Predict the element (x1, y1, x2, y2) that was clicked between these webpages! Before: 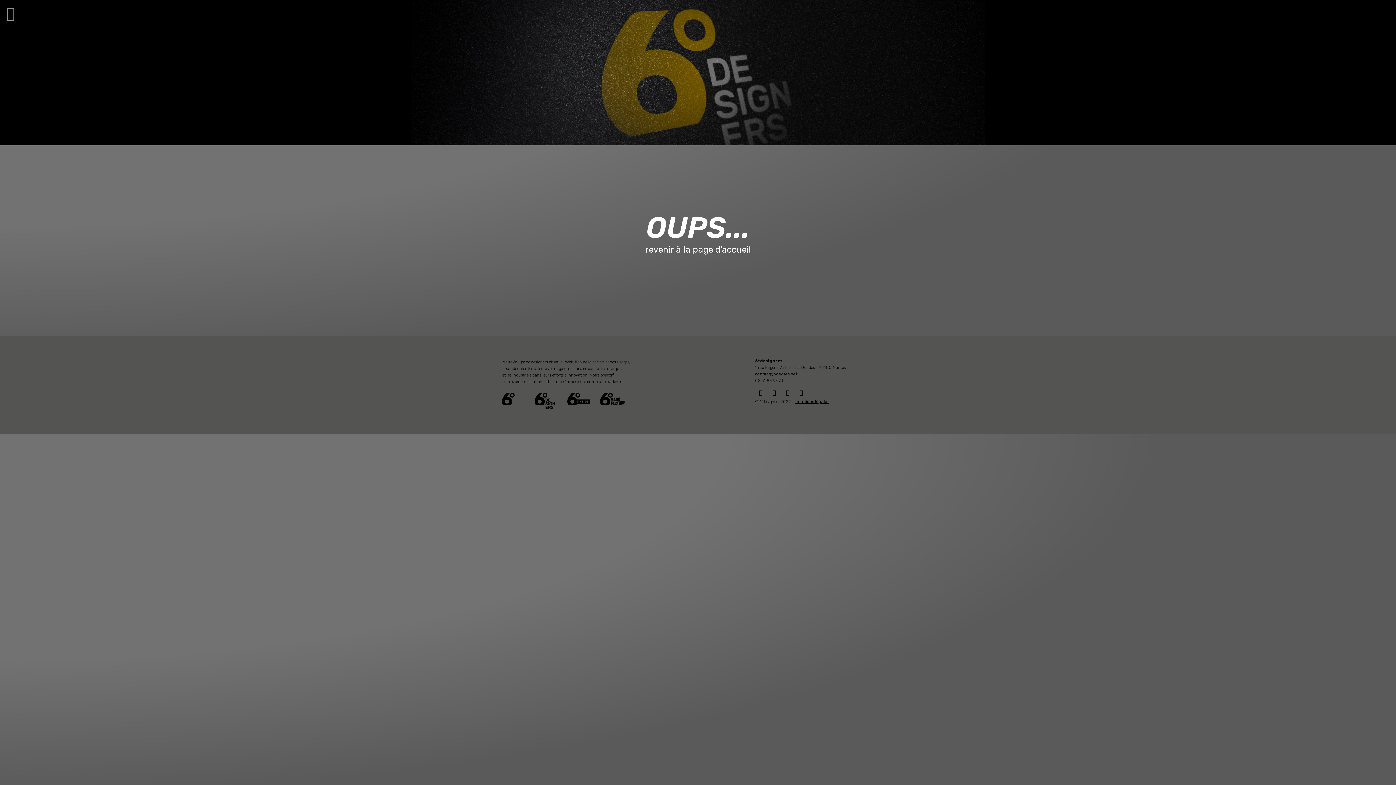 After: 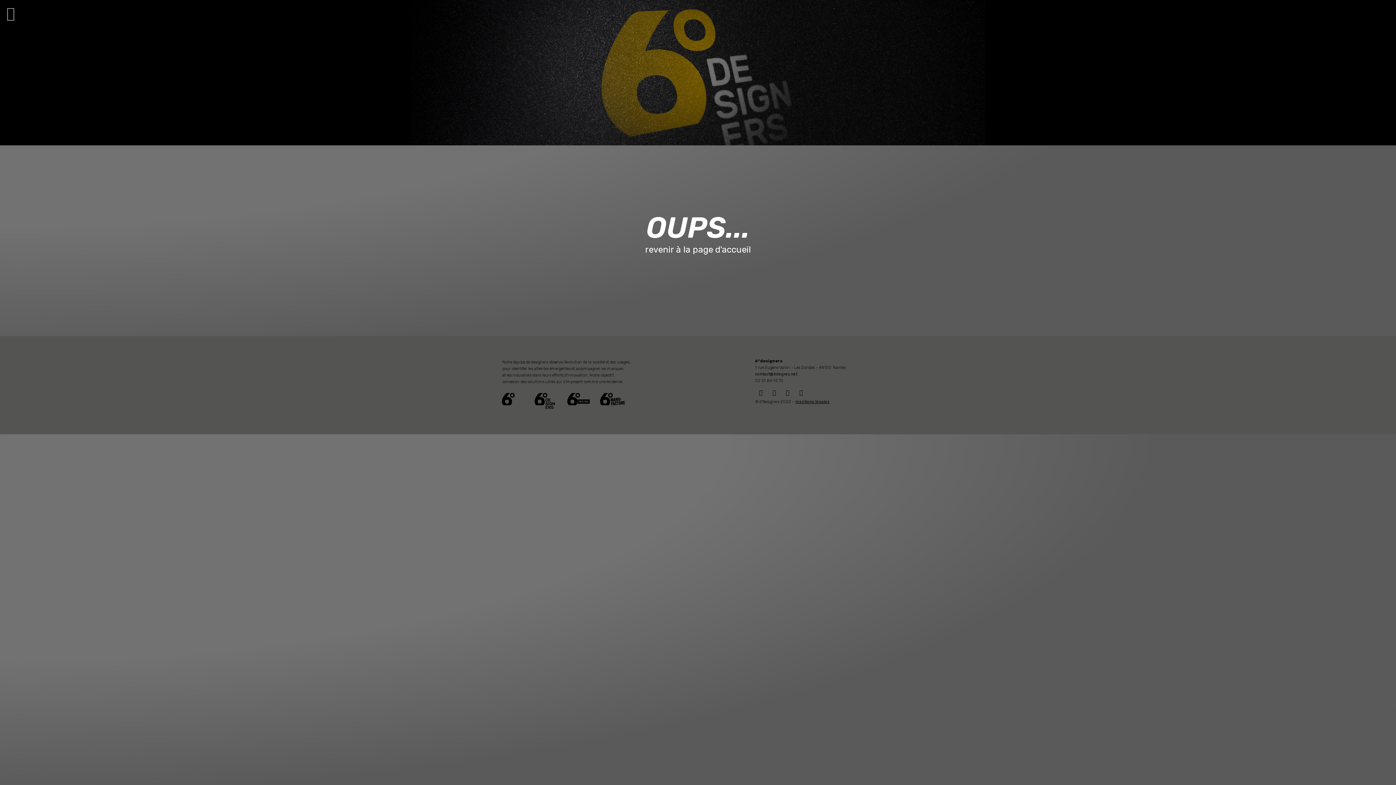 Action: label: contact@6degres.net bbox: (755, 372, 797, 376)